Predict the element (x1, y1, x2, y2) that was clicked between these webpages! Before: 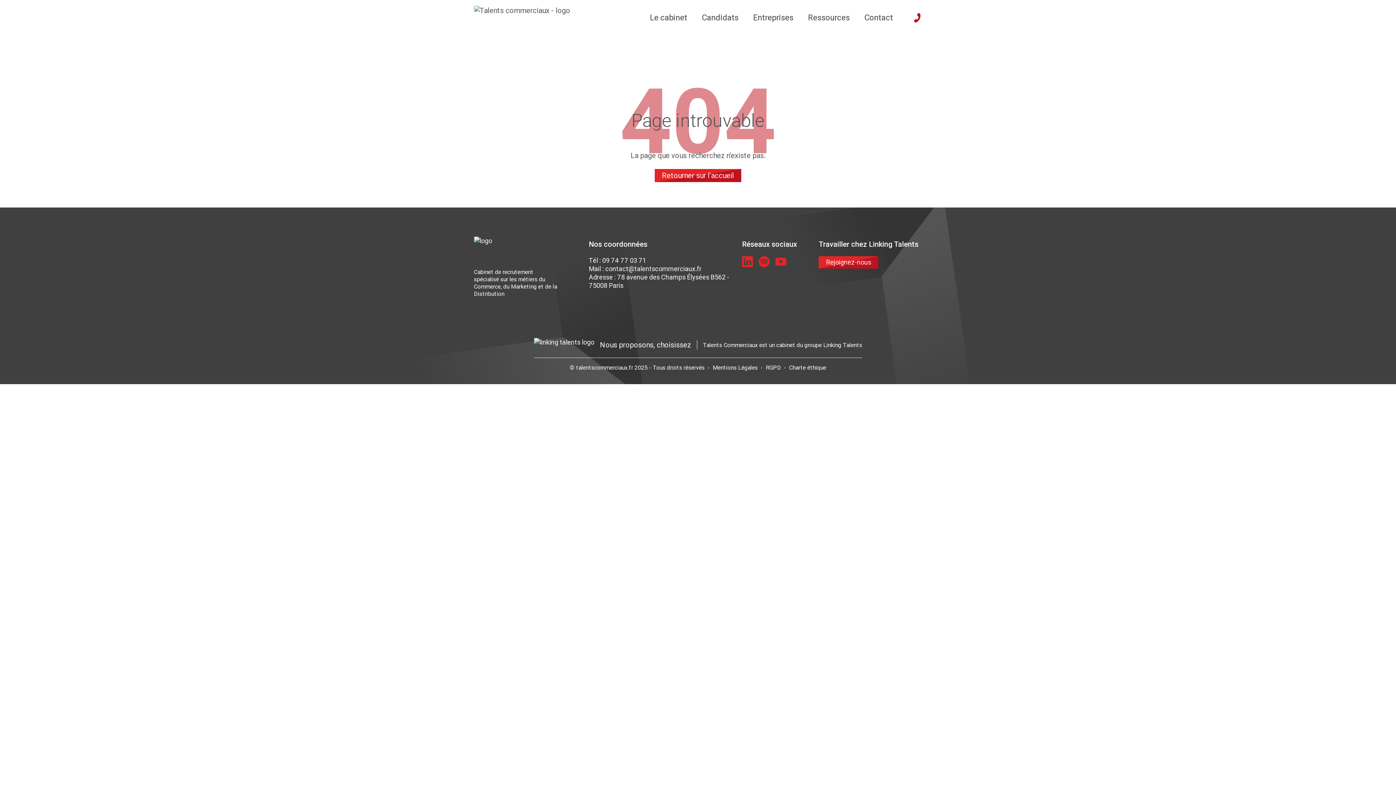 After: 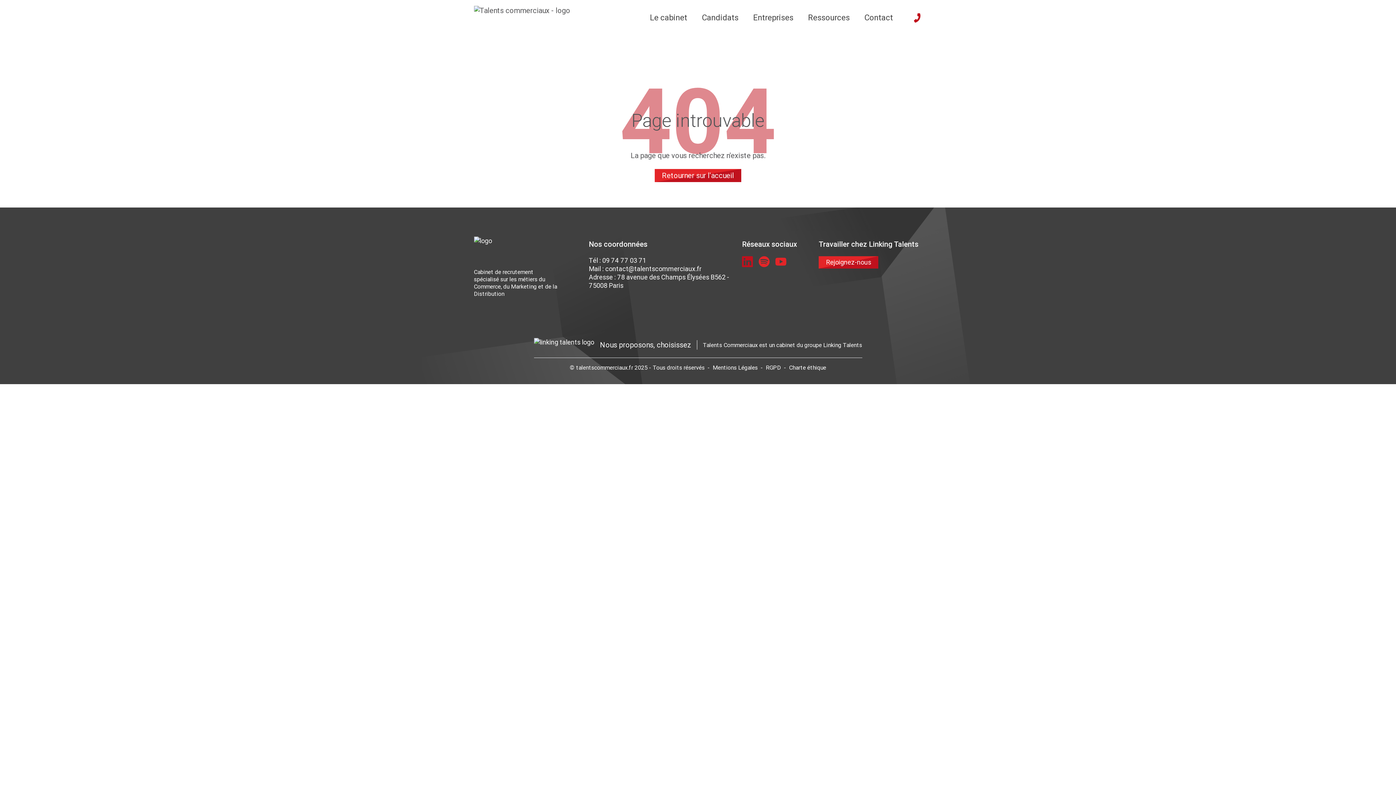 Action: bbox: (742, 256, 753, 267) label: lien linkedin